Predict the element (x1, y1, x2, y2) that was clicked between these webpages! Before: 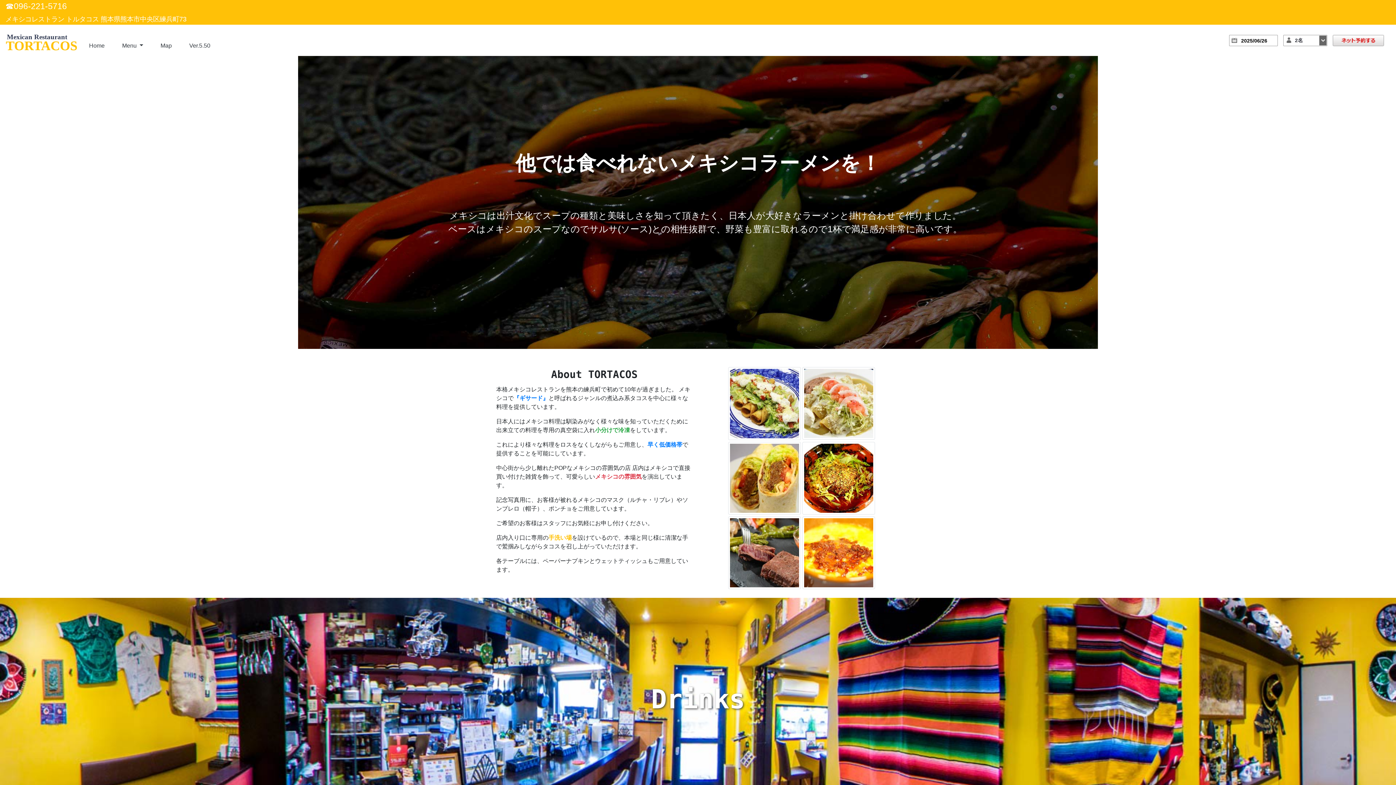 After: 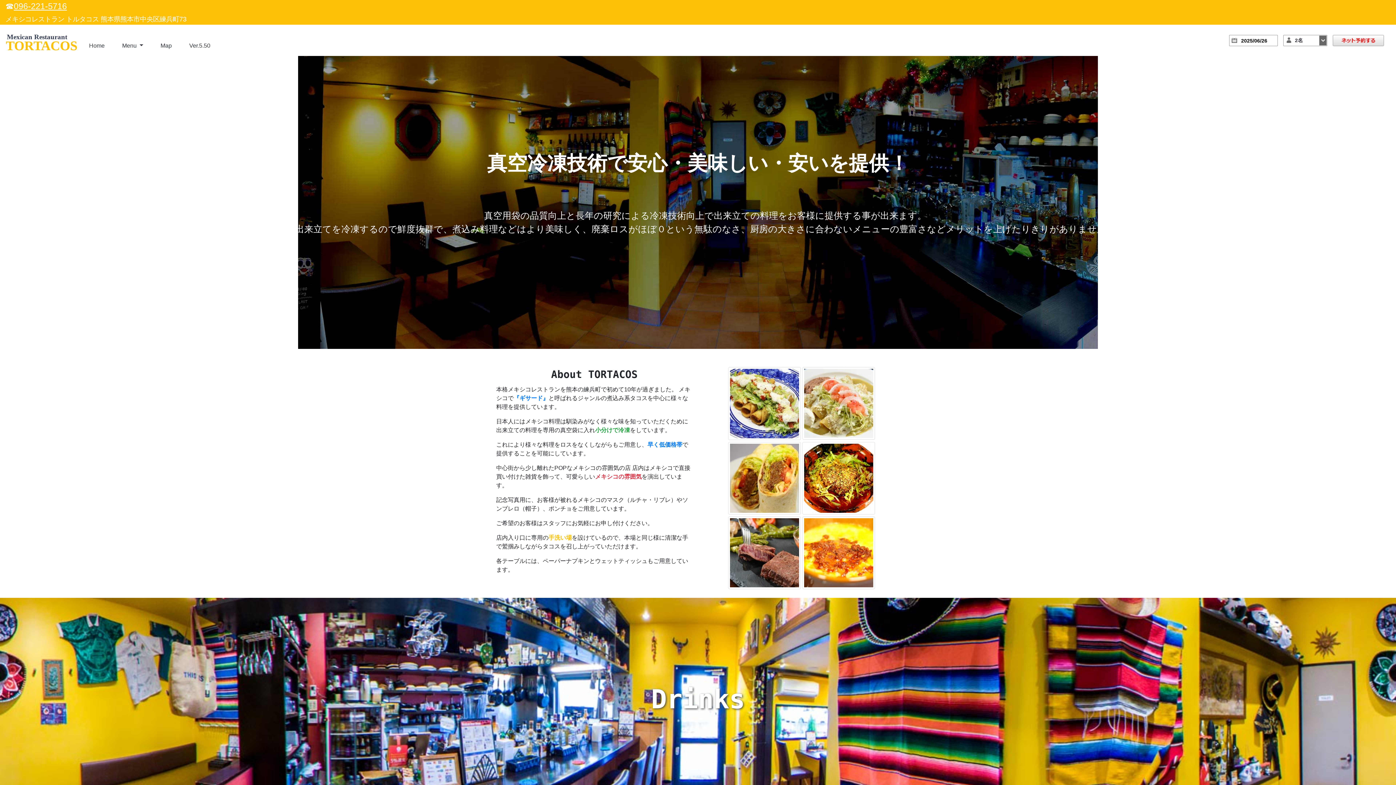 Action: label: 096-221-5716 bbox: (13, 1, 66, 10)